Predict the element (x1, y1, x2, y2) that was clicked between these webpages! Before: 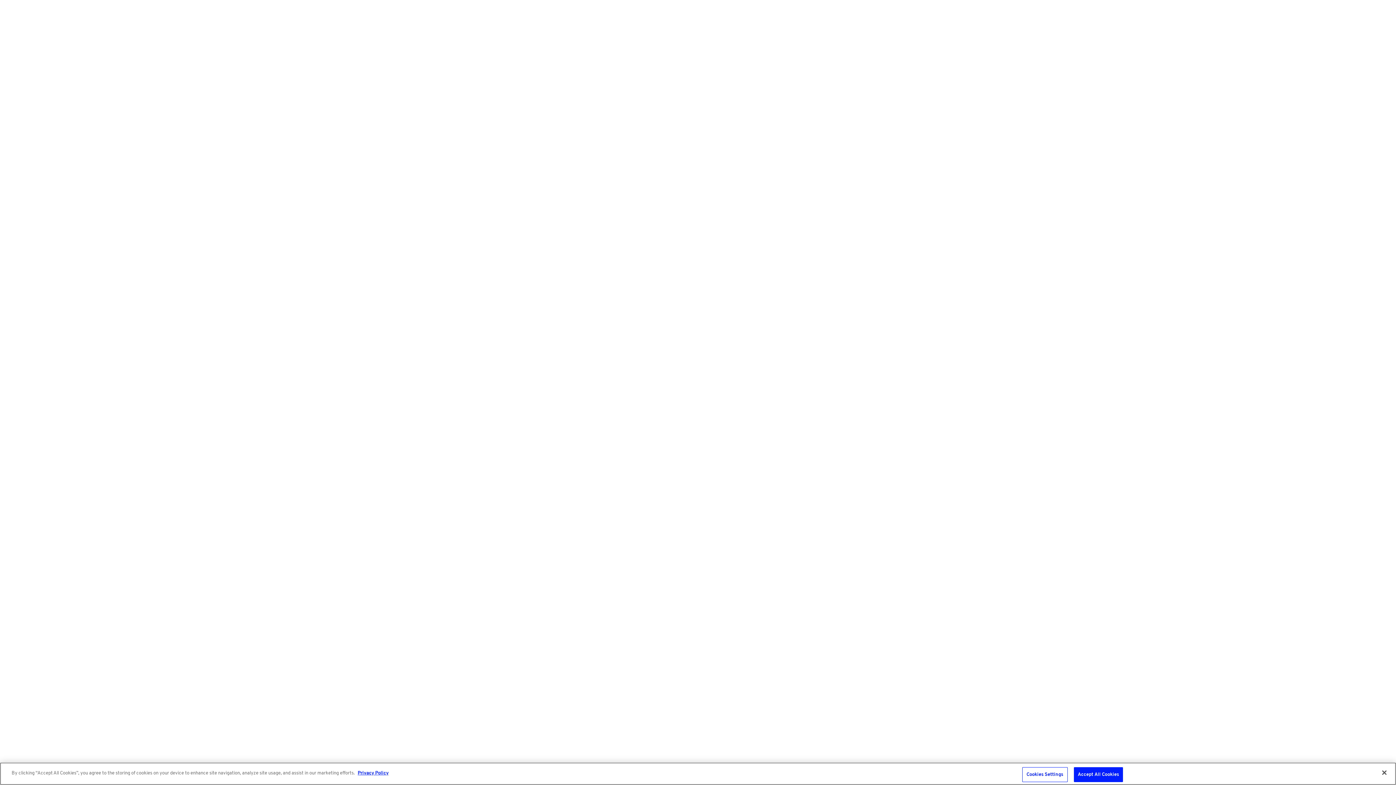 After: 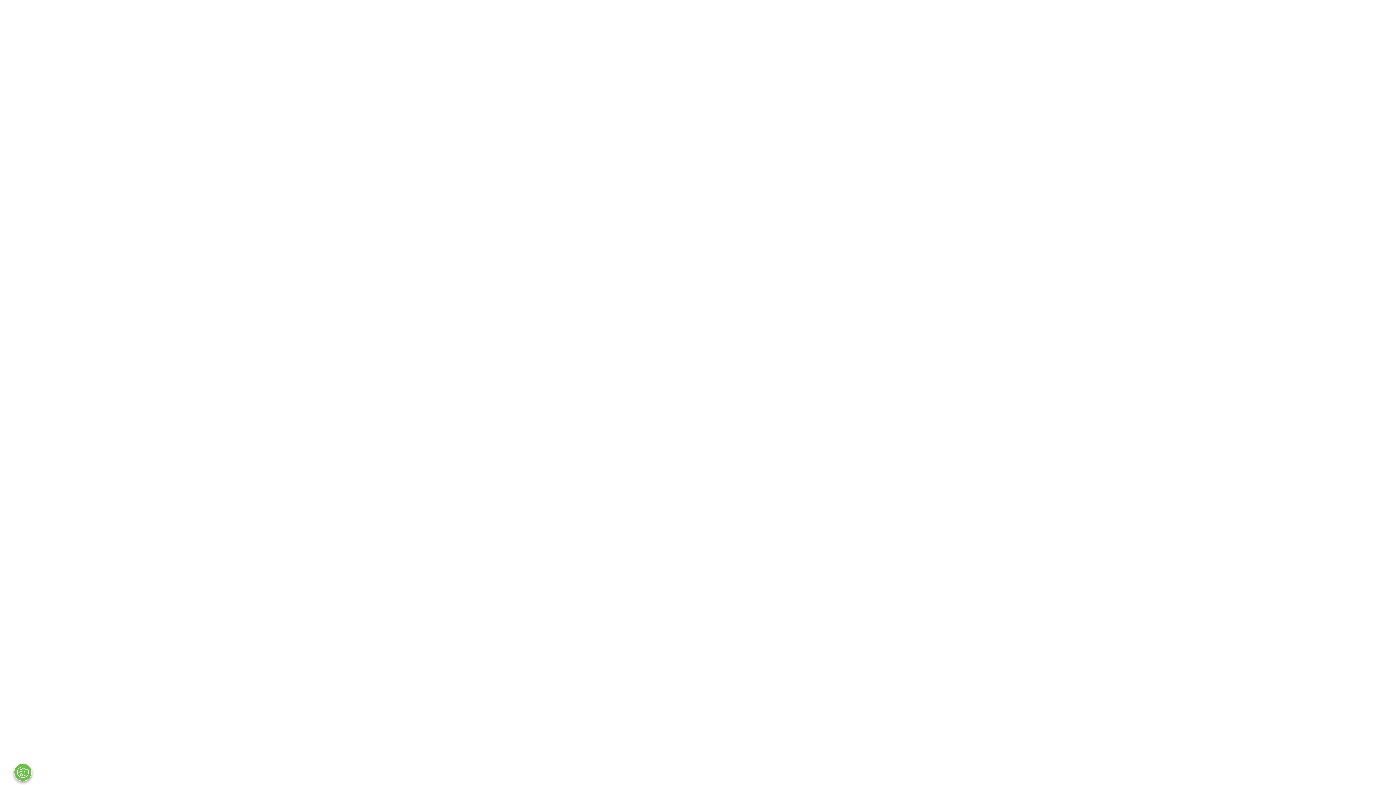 Action: bbox: (1376, 765, 1392, 781) label: Close